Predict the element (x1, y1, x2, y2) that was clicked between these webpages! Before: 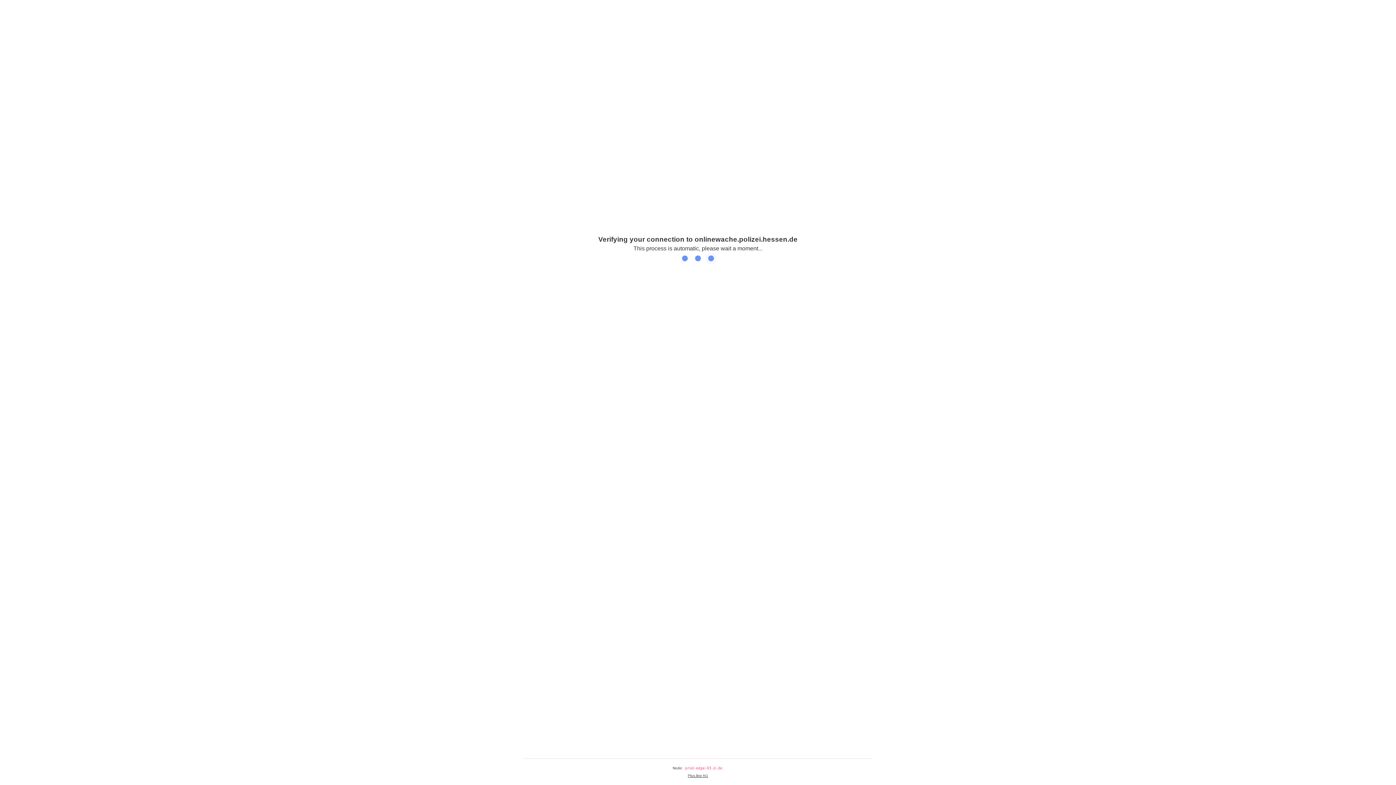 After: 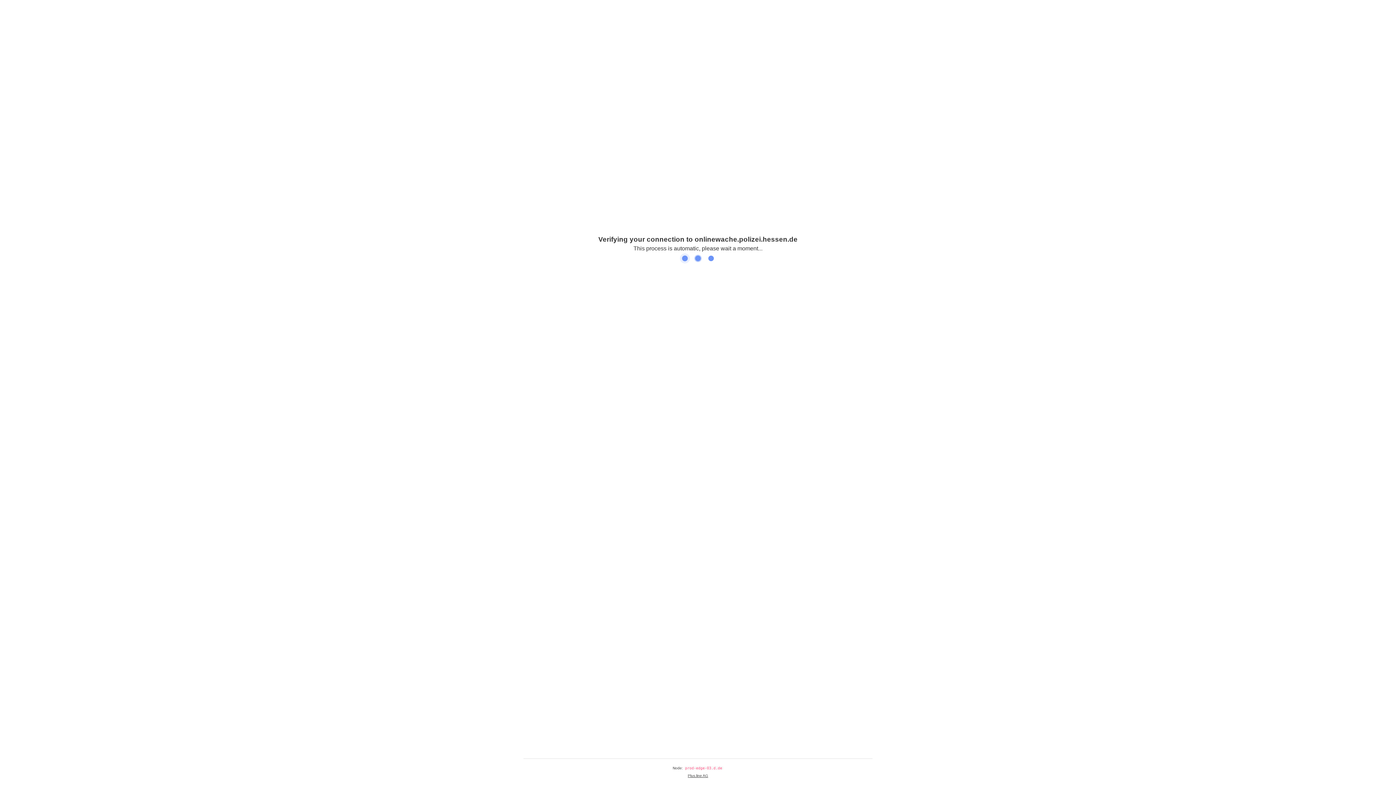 Action: bbox: (688, 774, 708, 778) label: Plus.line AG